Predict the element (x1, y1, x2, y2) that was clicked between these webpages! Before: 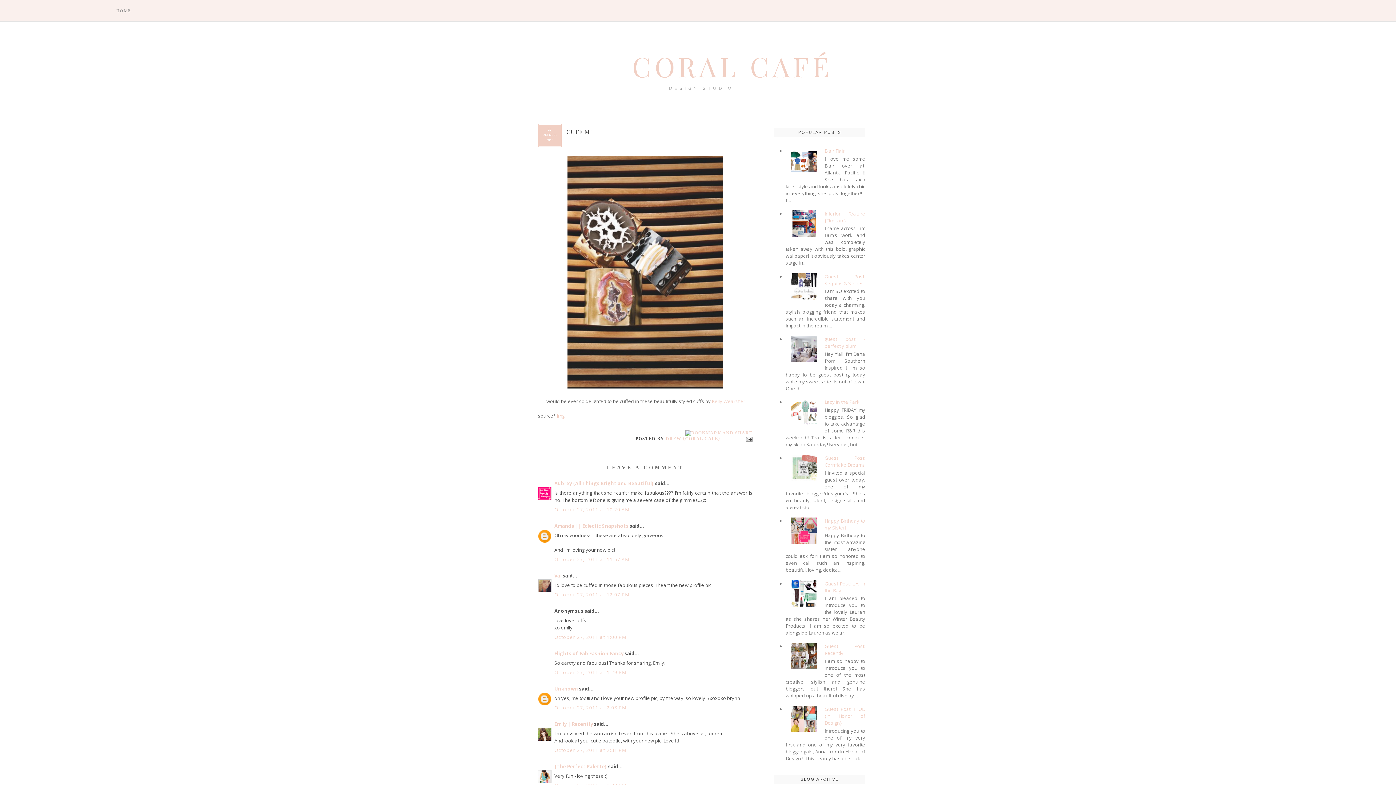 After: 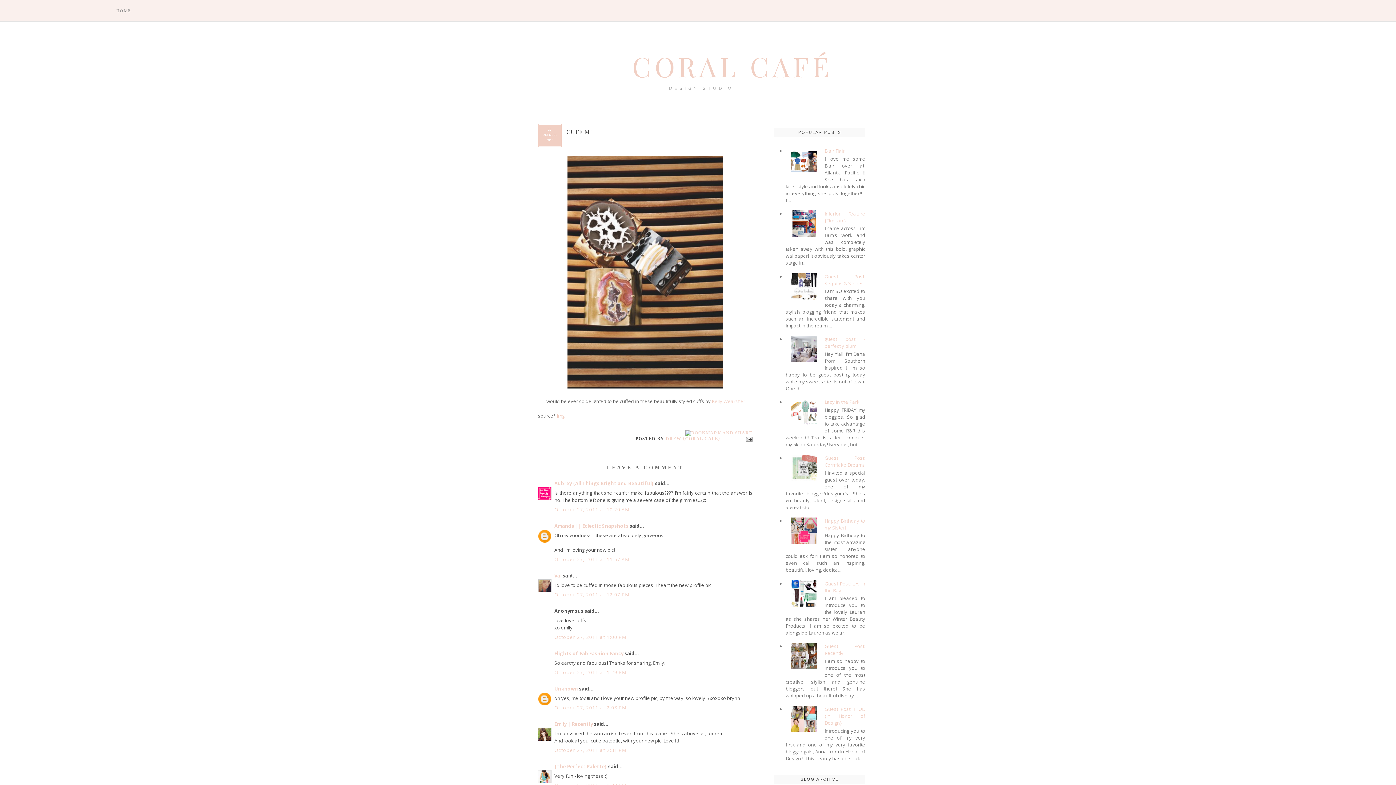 Action: bbox: (785, 357, 823, 363)